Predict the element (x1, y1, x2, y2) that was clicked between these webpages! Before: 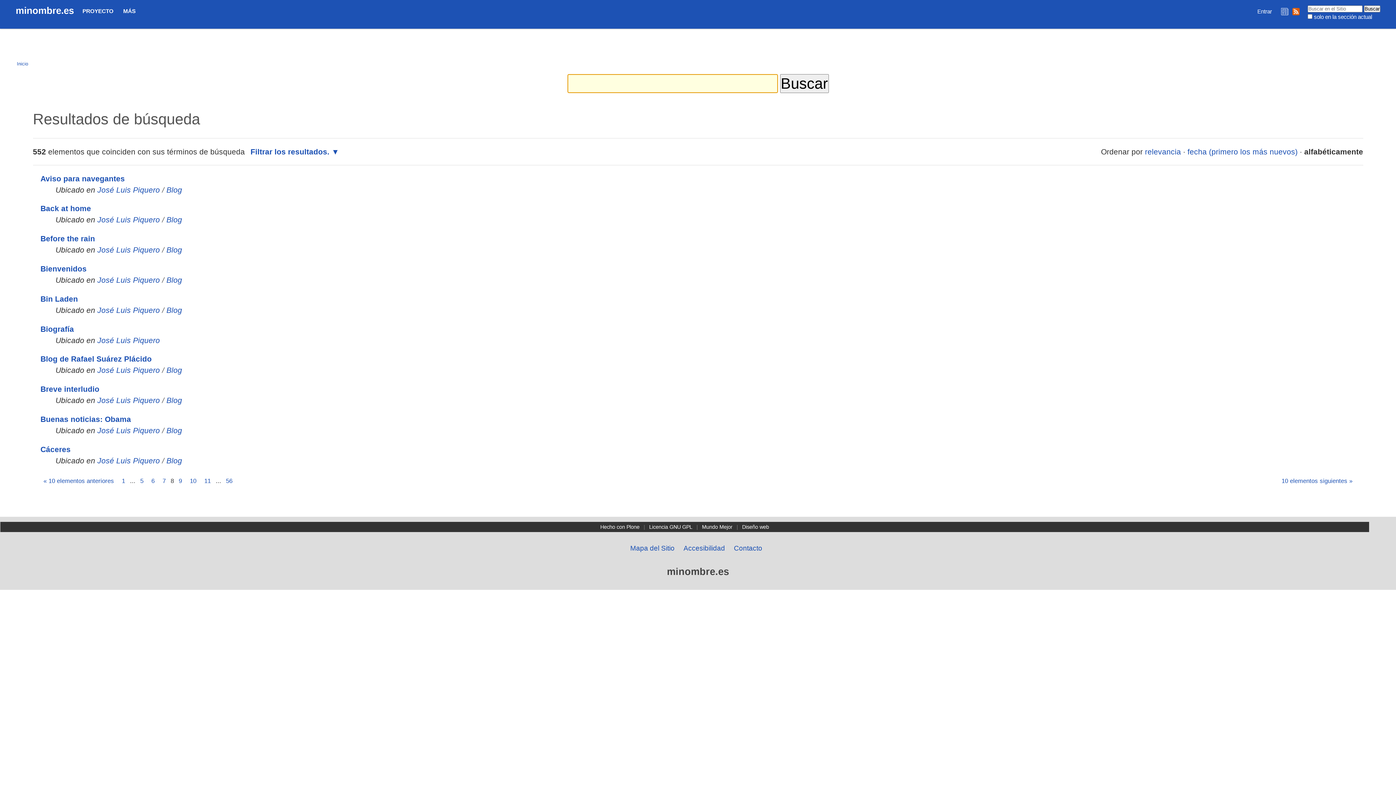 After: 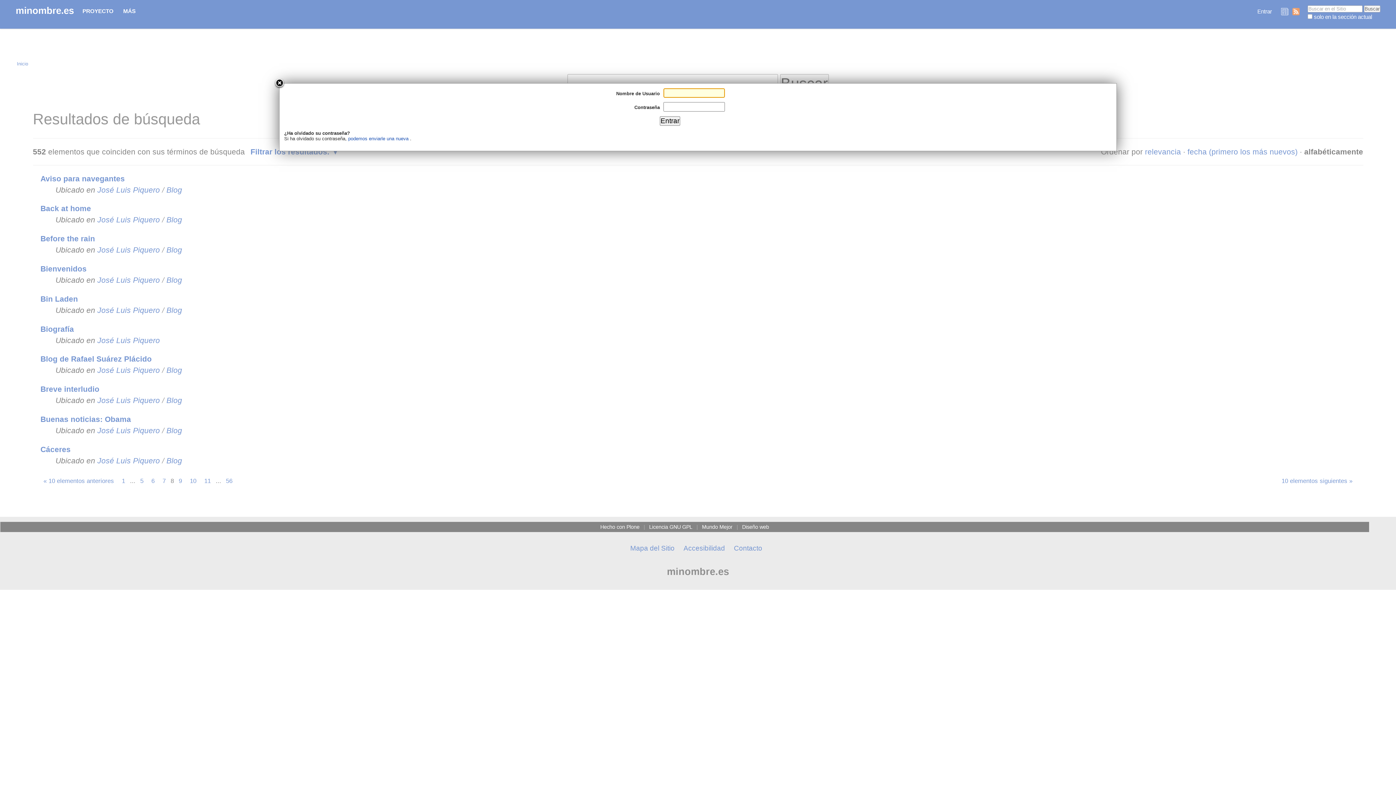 Action: label: Entrar bbox: (1255, 8, 1274, 15)